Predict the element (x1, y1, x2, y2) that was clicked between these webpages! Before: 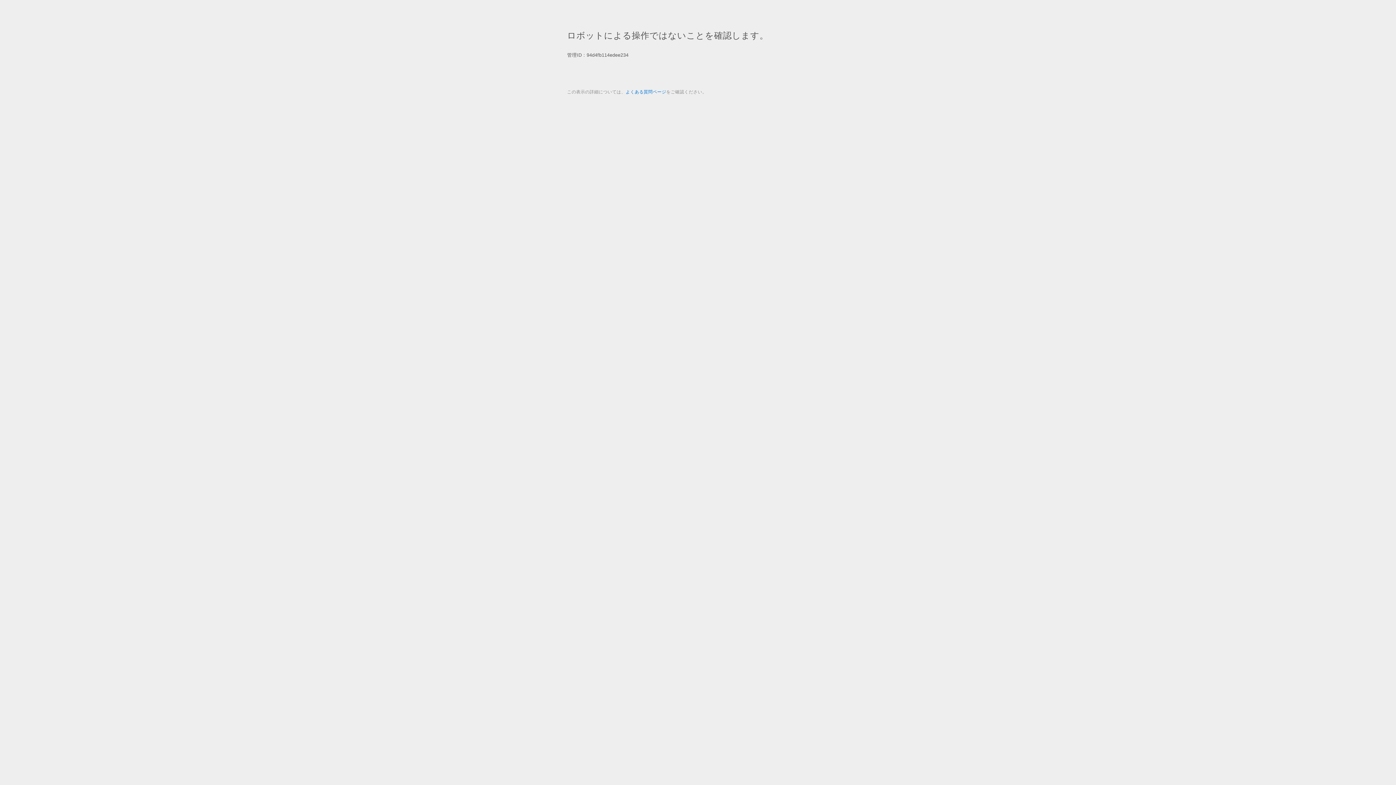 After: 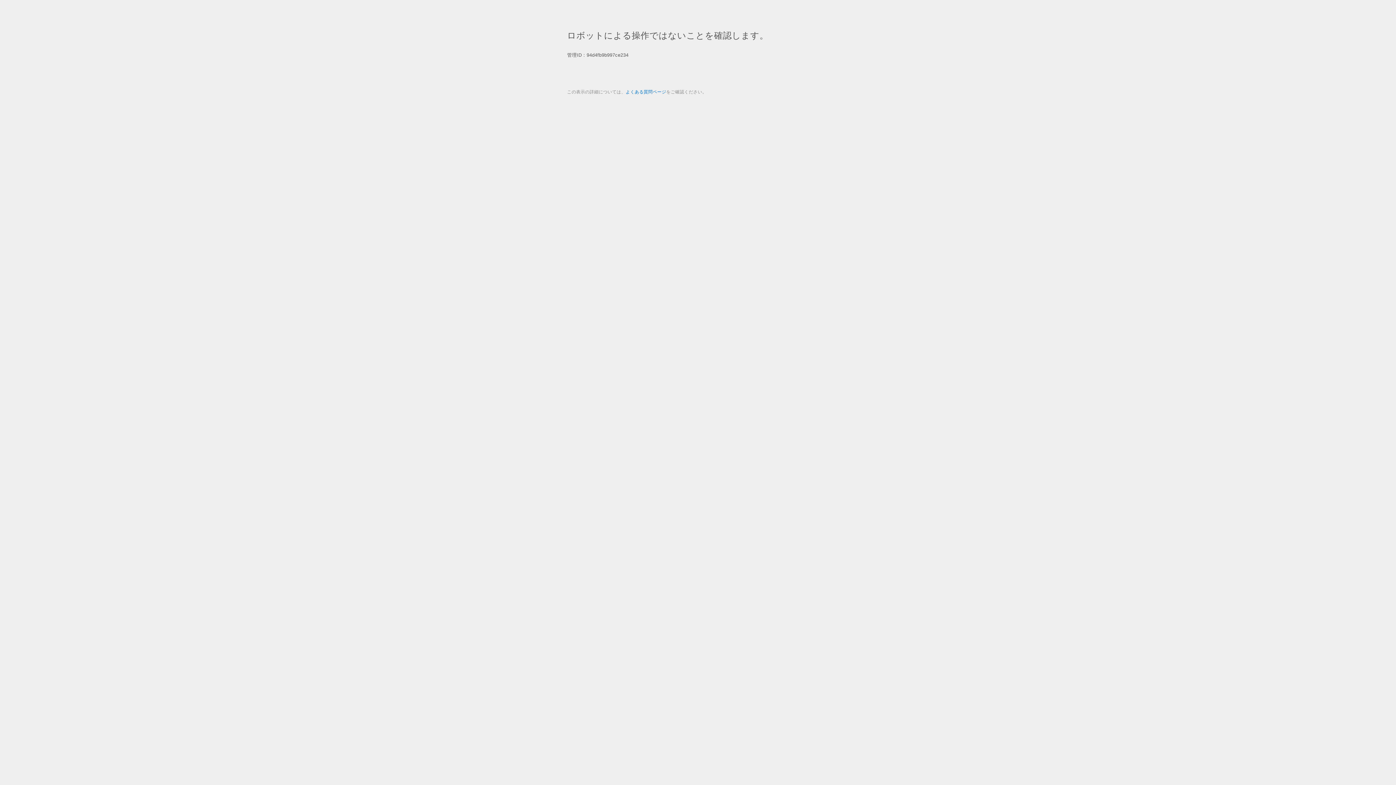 Action: label: よくある質問ページ bbox: (625, 89, 666, 94)